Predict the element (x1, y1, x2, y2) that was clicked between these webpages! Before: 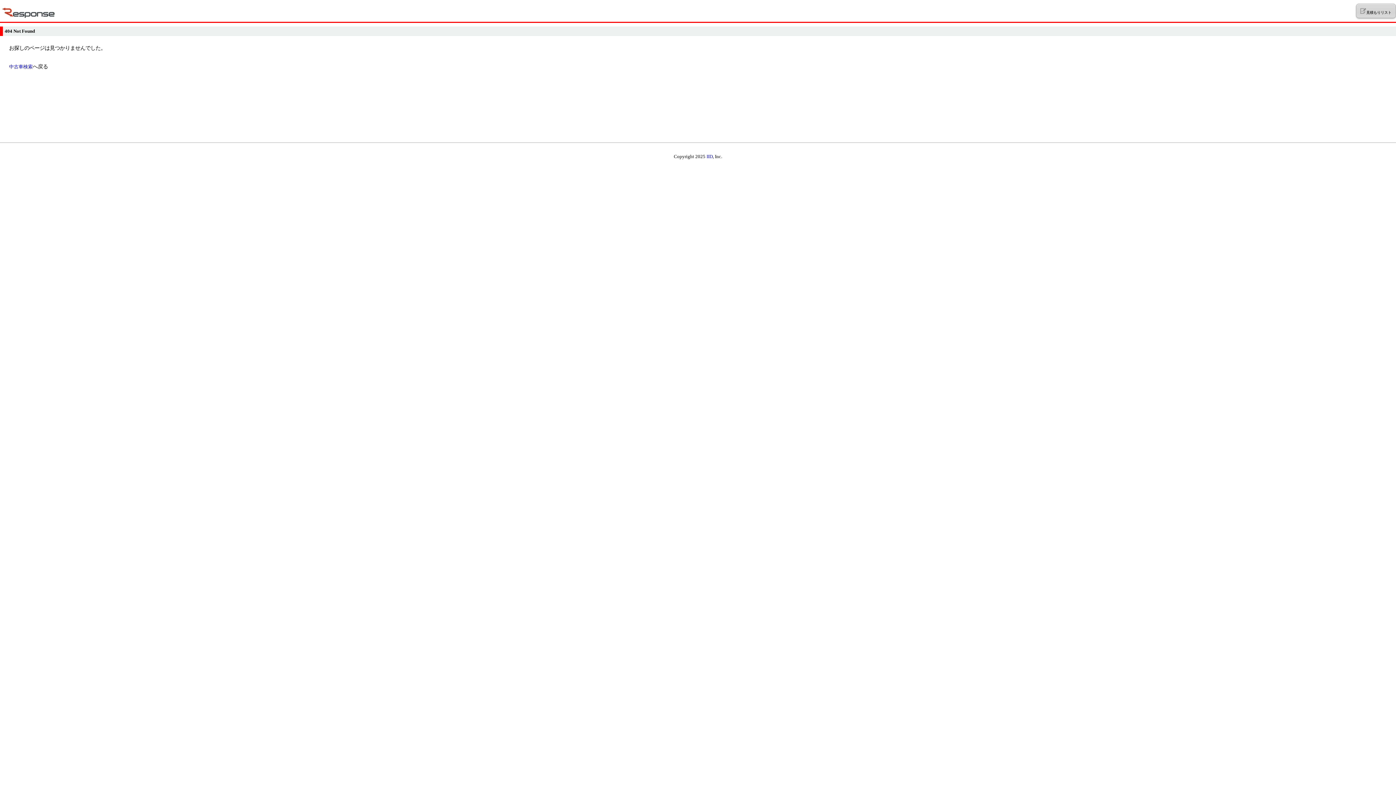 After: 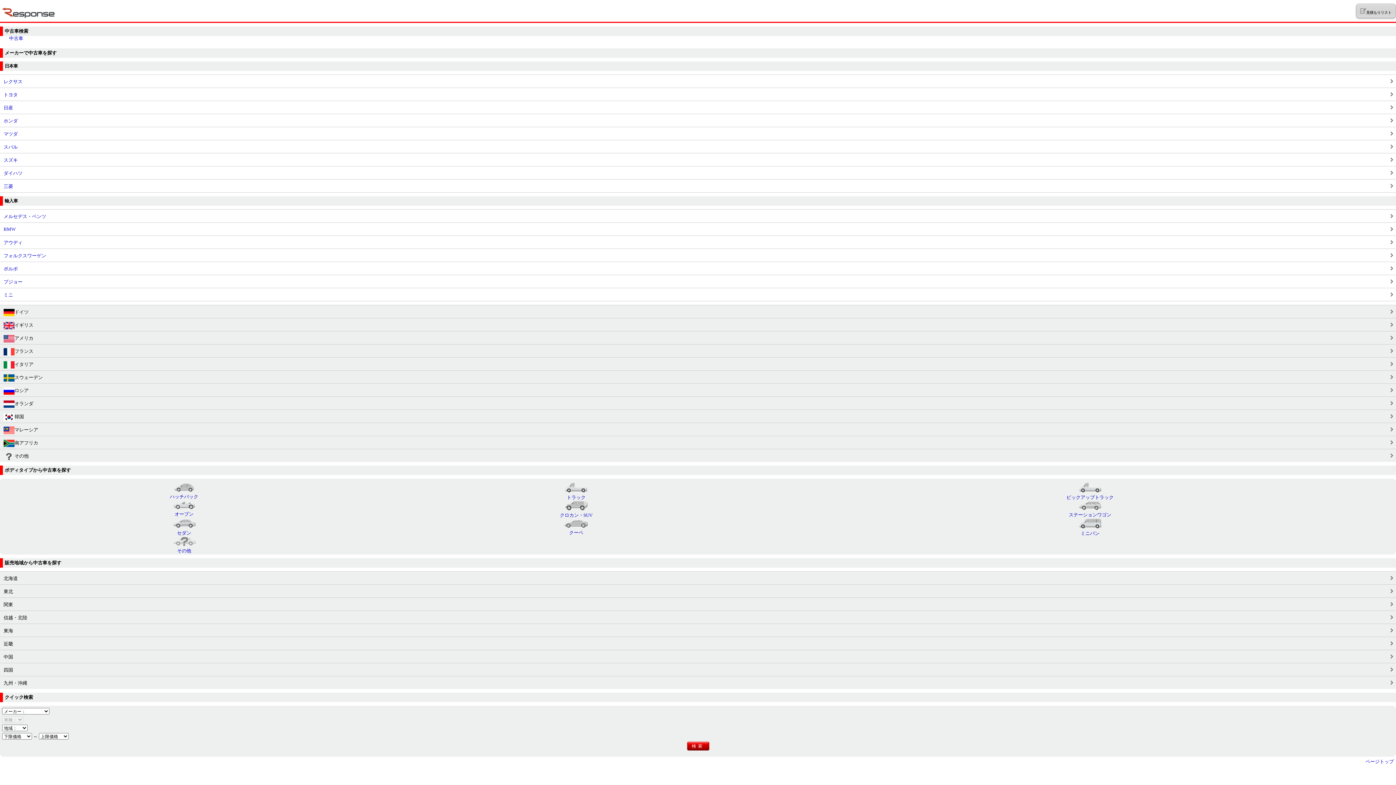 Action: bbox: (1, 13, 54, 19)